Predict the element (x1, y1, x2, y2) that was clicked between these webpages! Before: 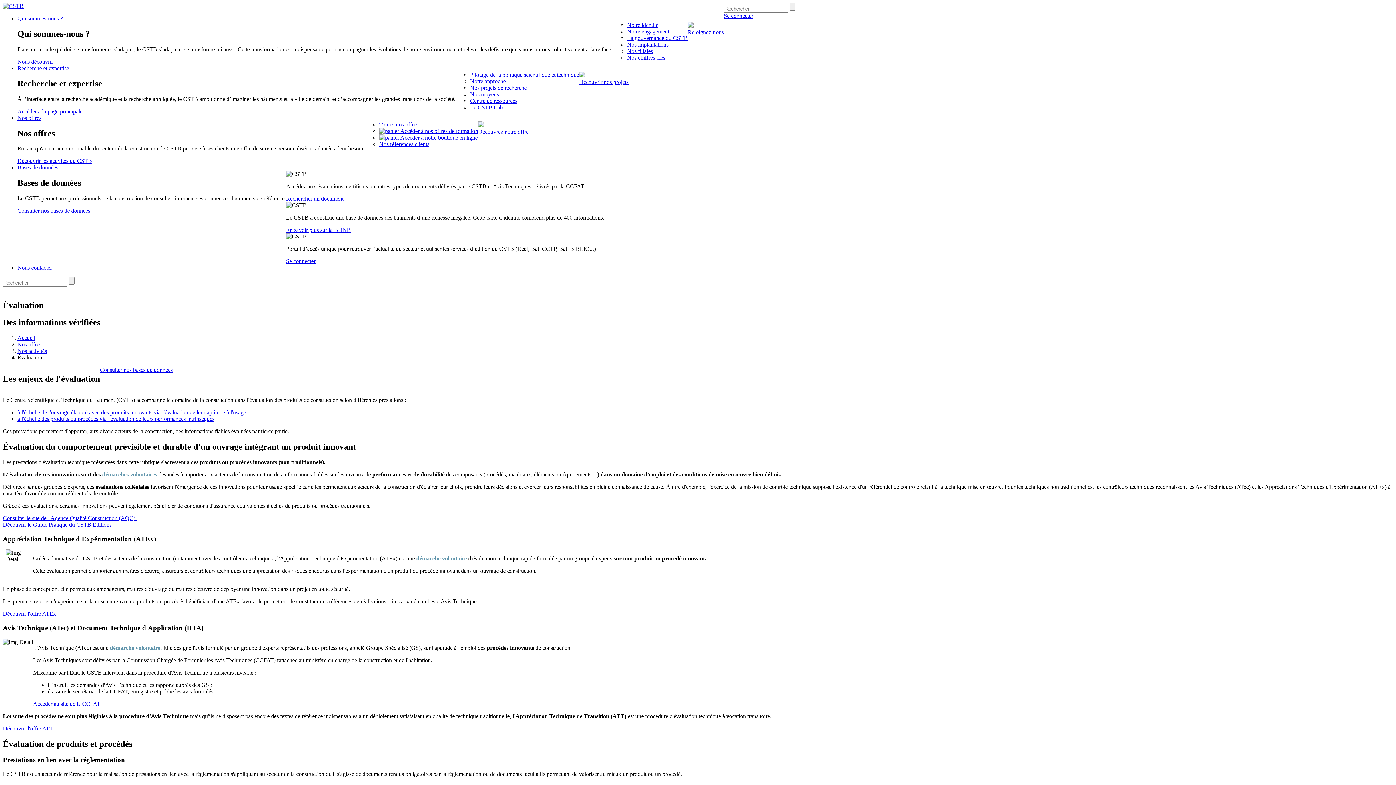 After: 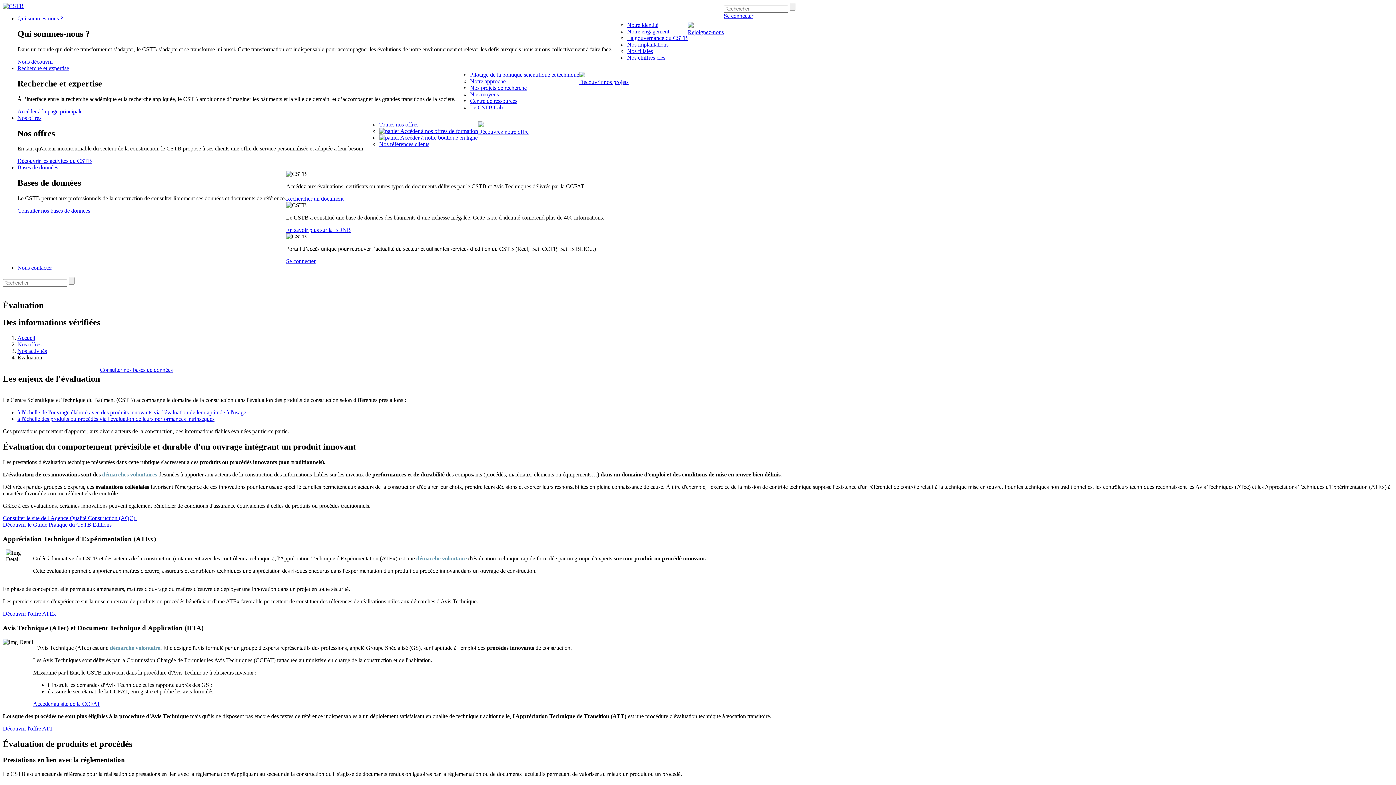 Action: bbox: (17, 65, 69, 71) label: Recherche et expertise